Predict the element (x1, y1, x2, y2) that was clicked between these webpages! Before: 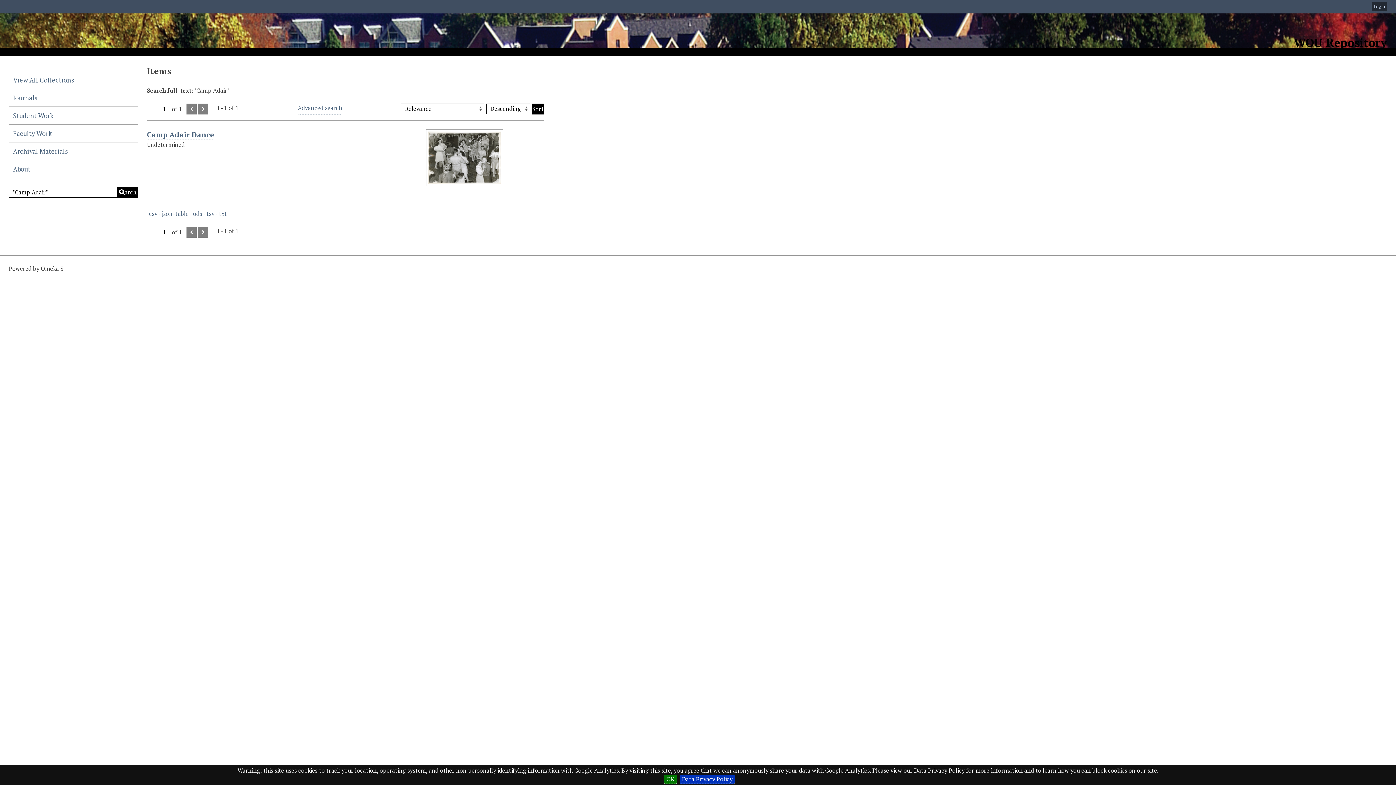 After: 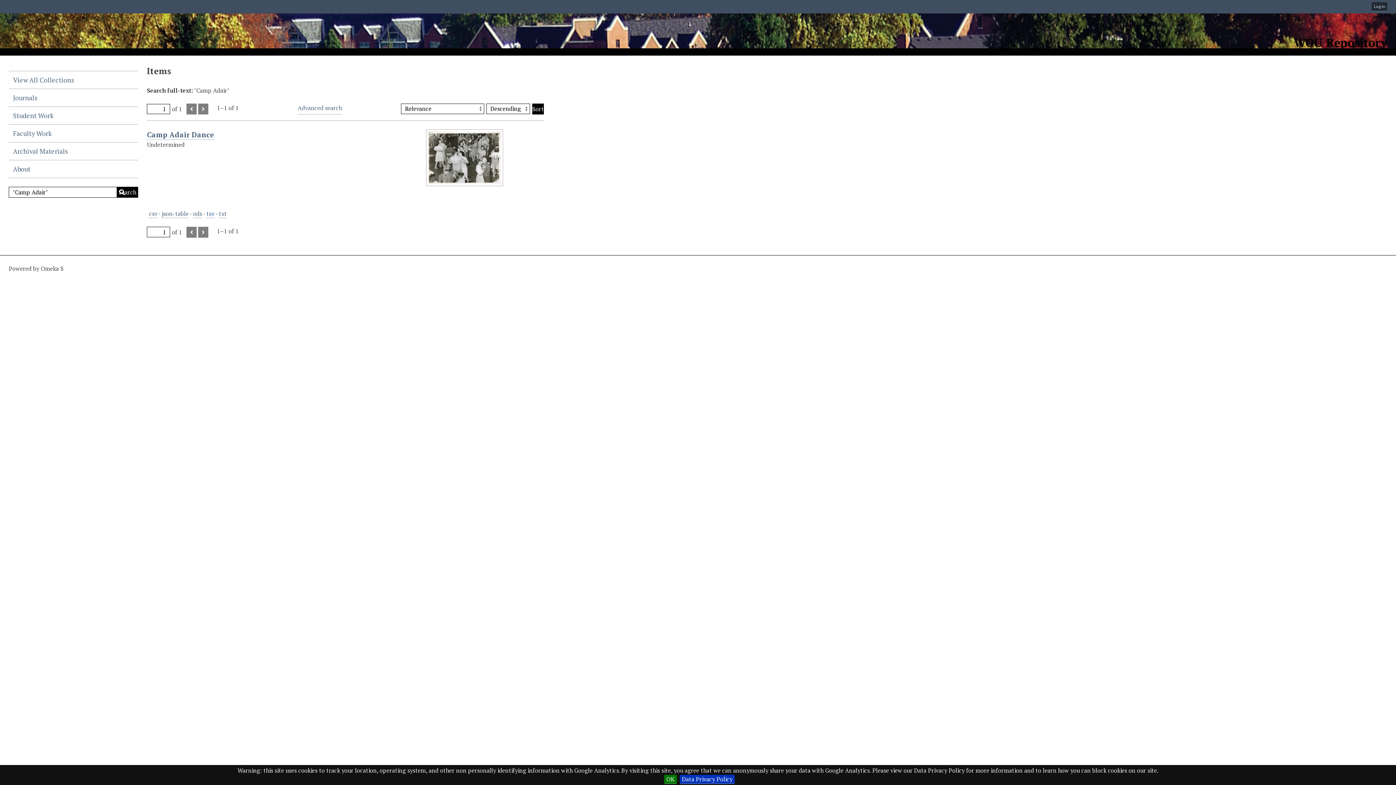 Action: bbox: (206, 209, 214, 218) label: tsv